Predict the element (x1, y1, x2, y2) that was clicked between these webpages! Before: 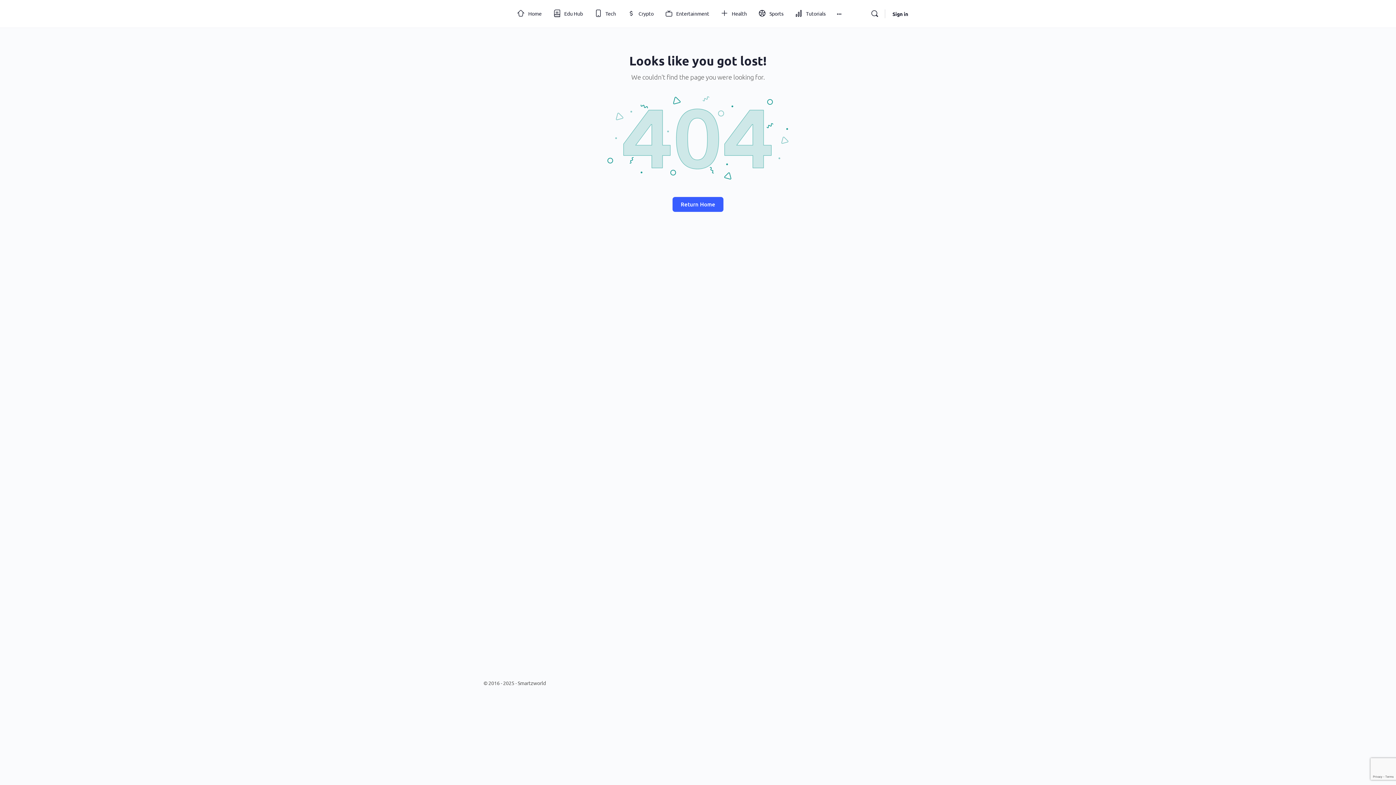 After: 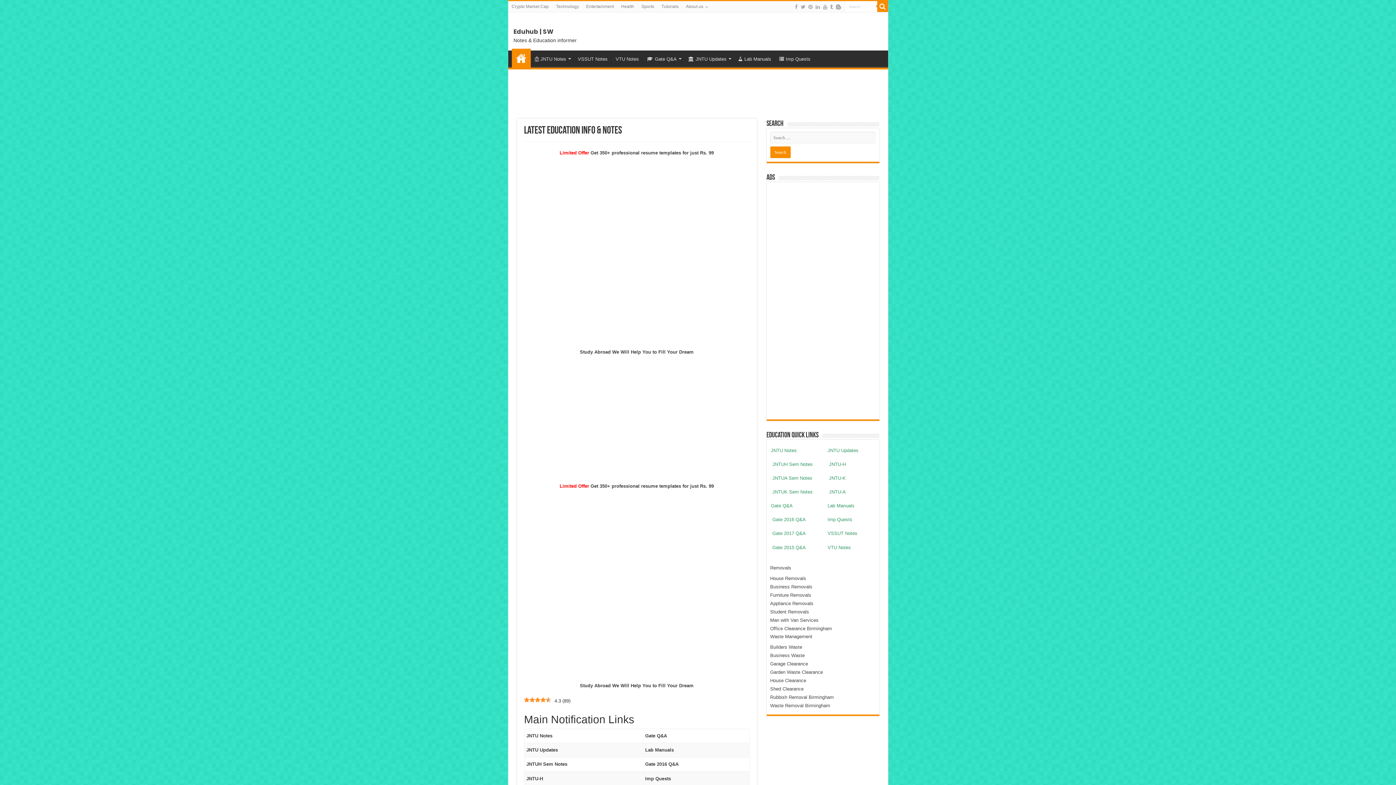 Action: label: Edu Hub bbox: (549, 0, 586, 27)